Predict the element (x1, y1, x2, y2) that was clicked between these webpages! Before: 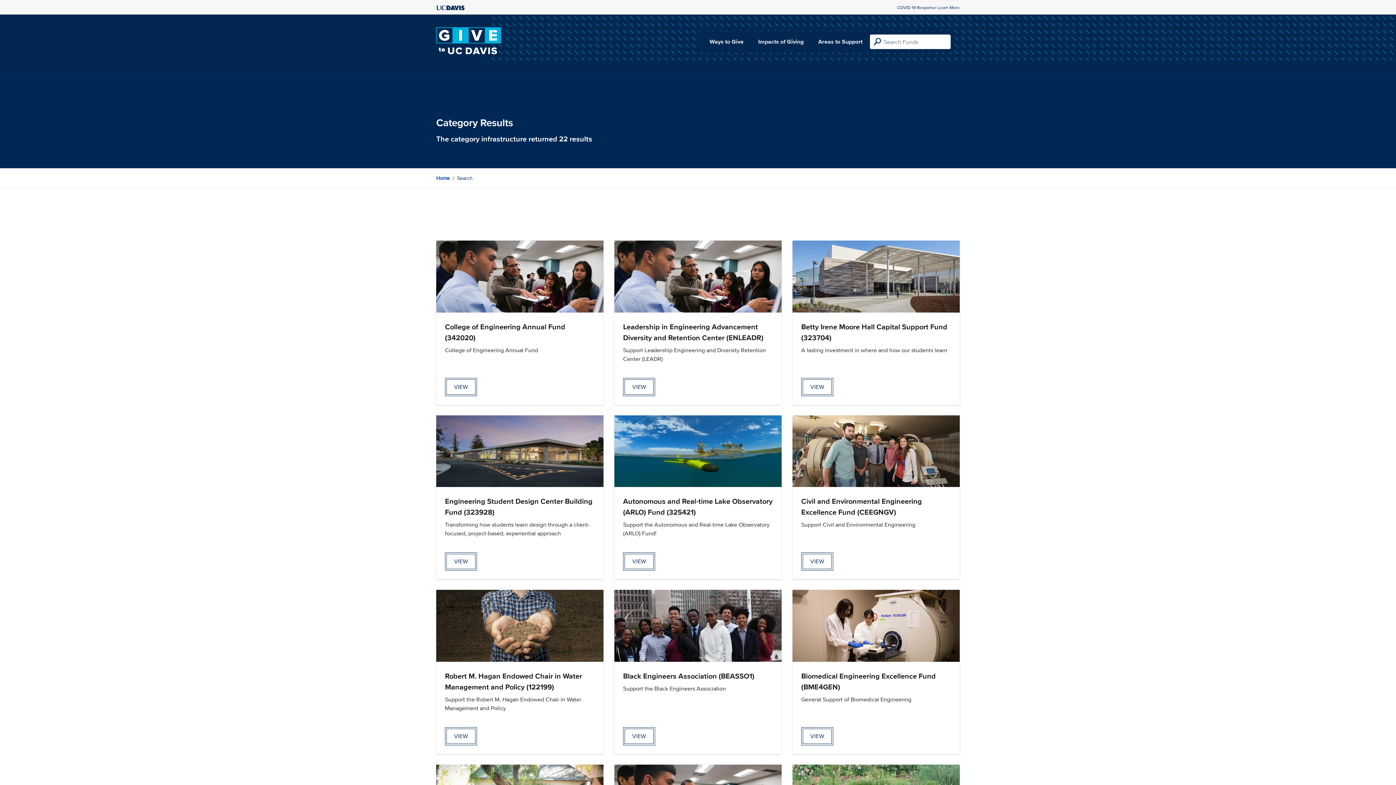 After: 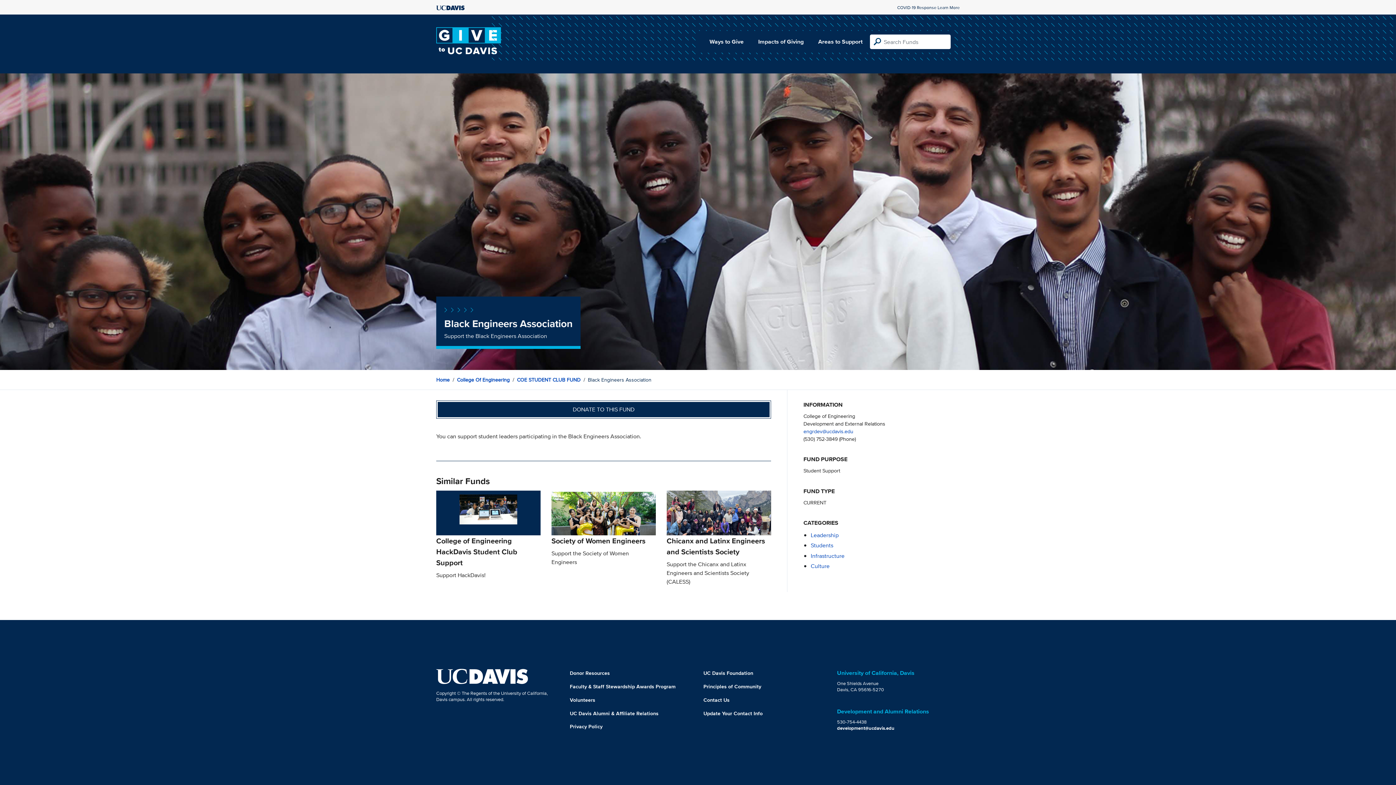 Action: label: VIEW bbox: (623, 727, 655, 745)